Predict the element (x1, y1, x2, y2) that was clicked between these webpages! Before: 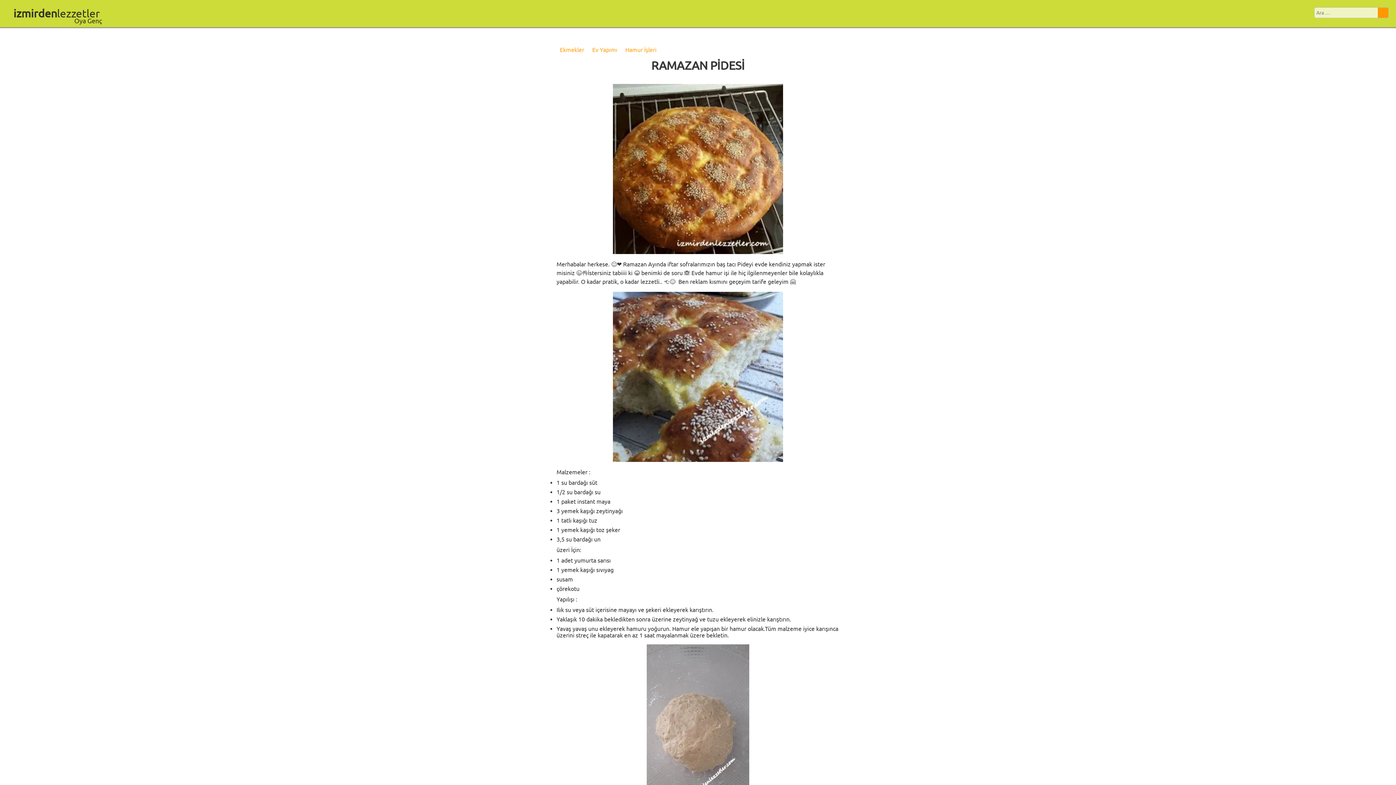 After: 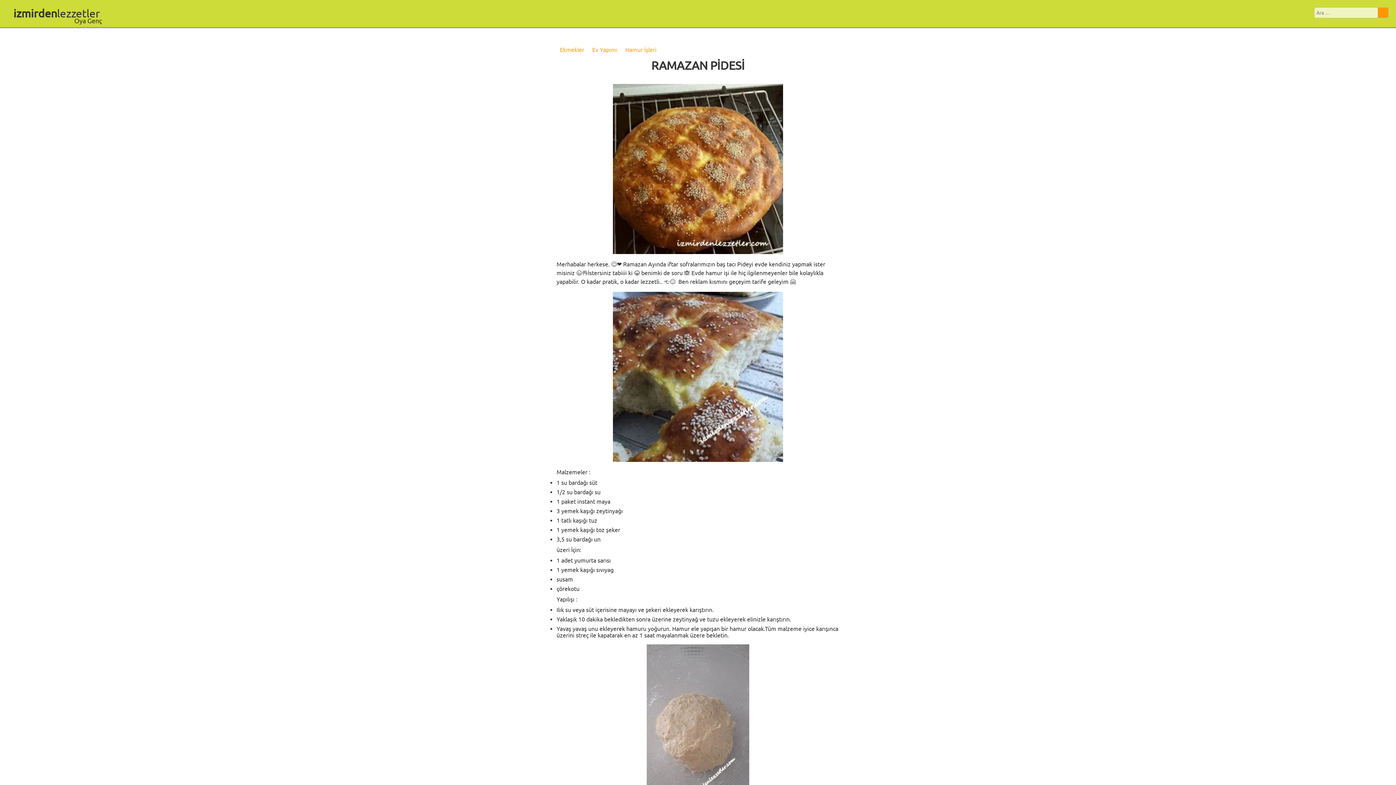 Action: bbox: (186, 19, 203, 36)